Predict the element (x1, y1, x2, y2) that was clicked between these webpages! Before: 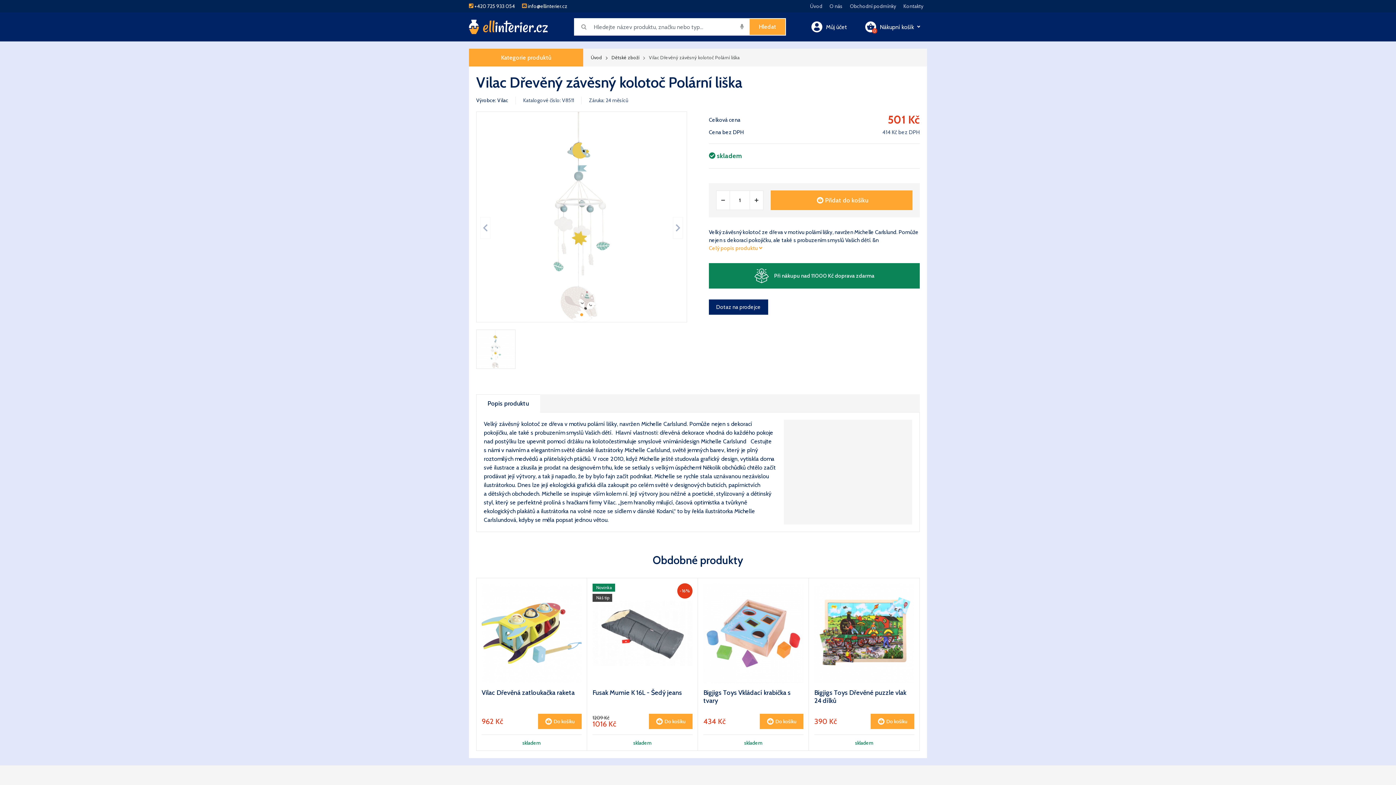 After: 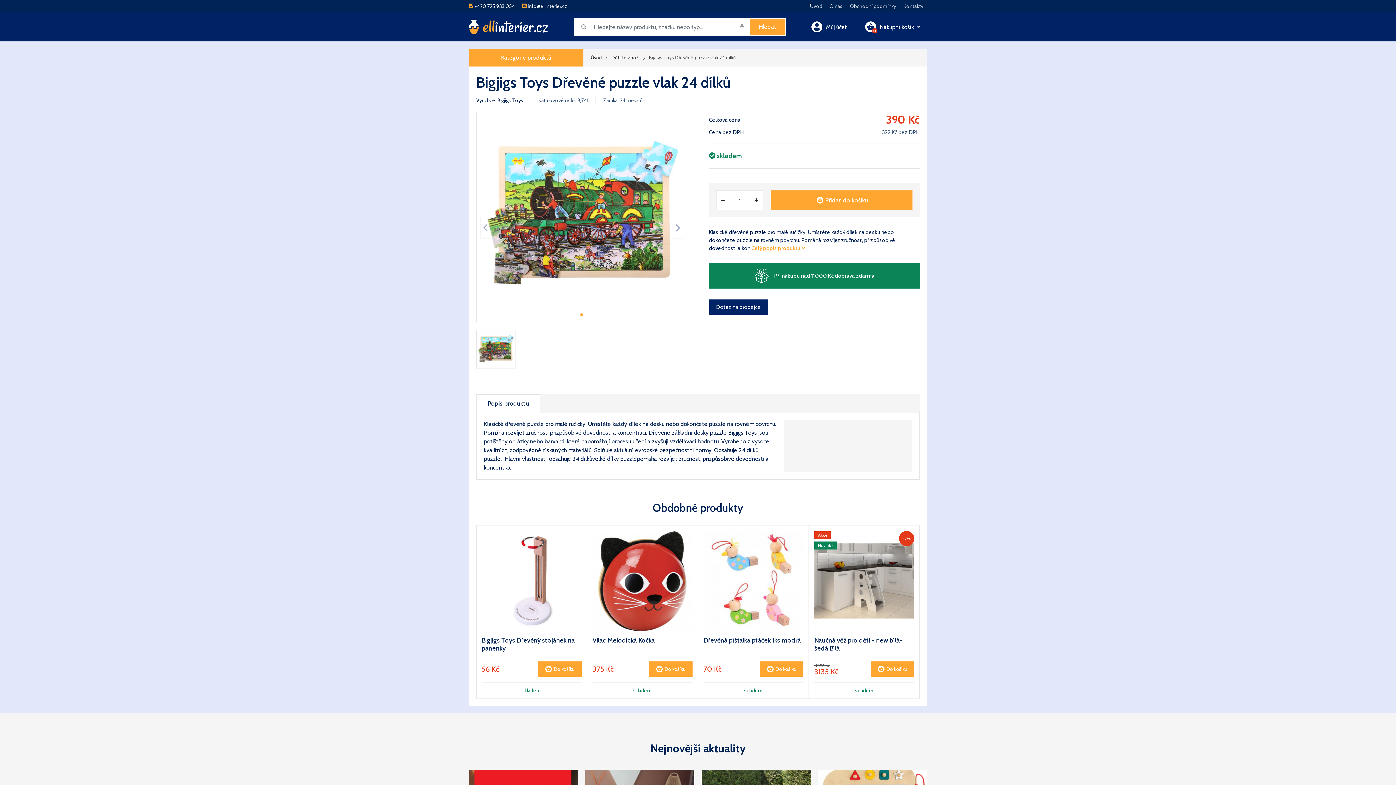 Action: bbox: (809, 578, 920, 751) label: Bigjigs Toys Dřevěné puzzle vlak 24 dílků
390 Kč
Do košíku

skladem